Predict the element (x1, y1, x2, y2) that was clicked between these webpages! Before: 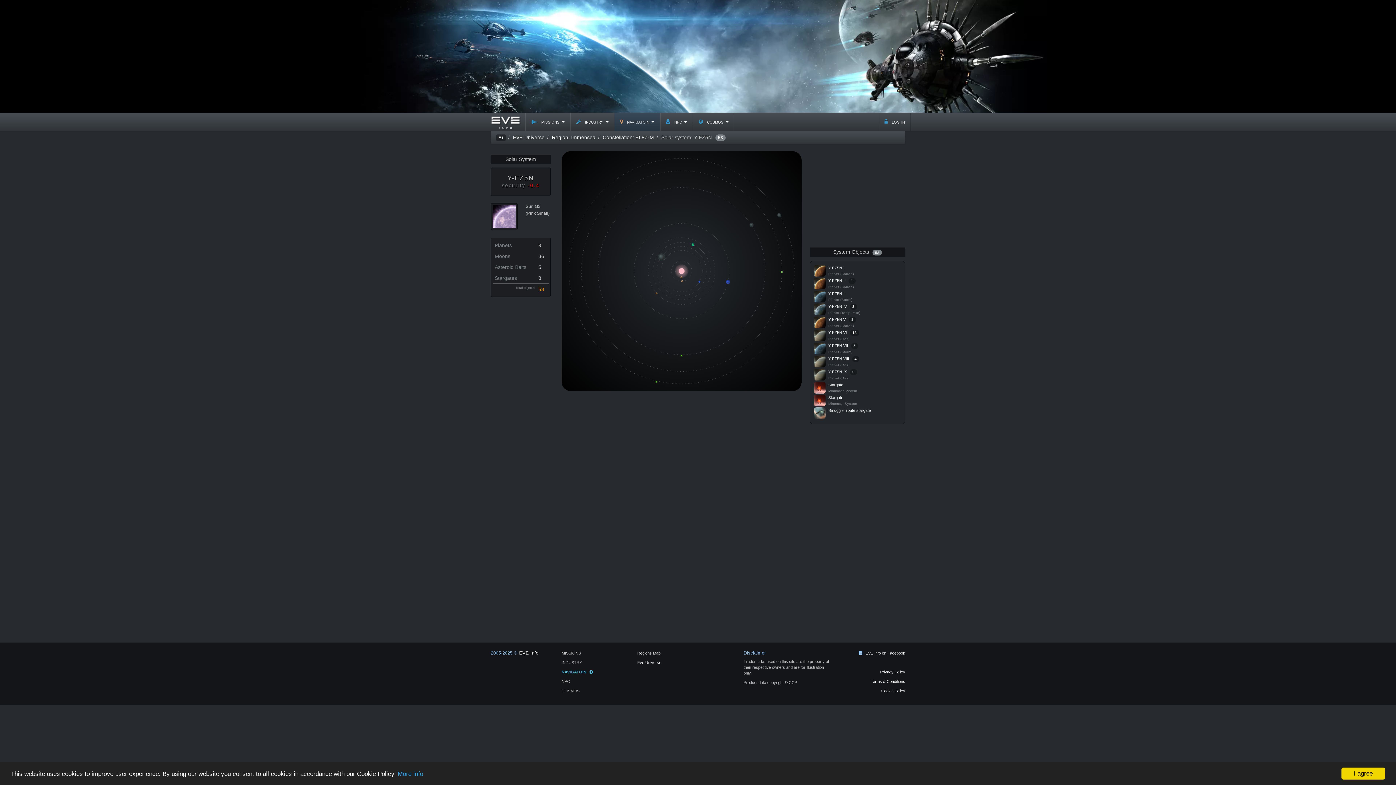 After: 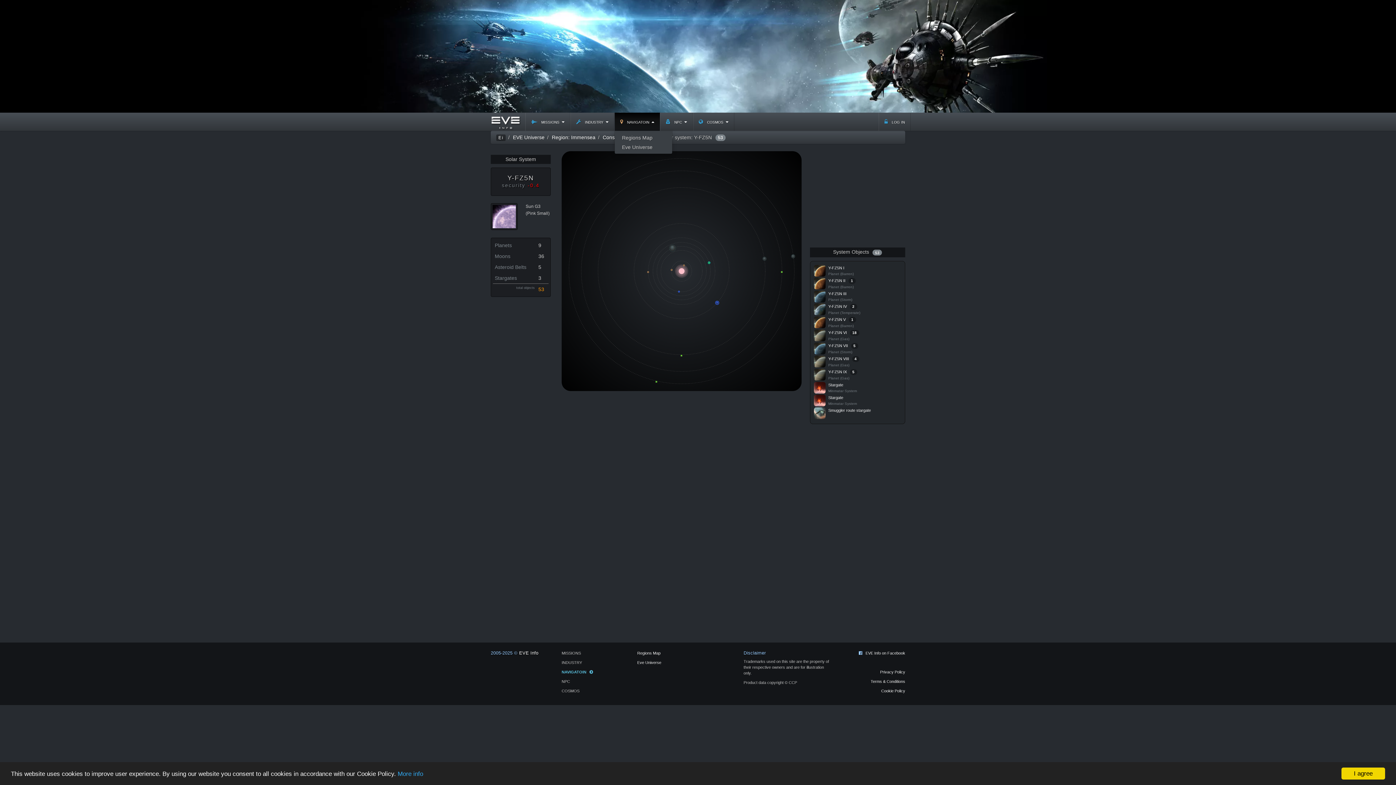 Action: label:  navigatoin  bbox: (614, 112, 660, 130)